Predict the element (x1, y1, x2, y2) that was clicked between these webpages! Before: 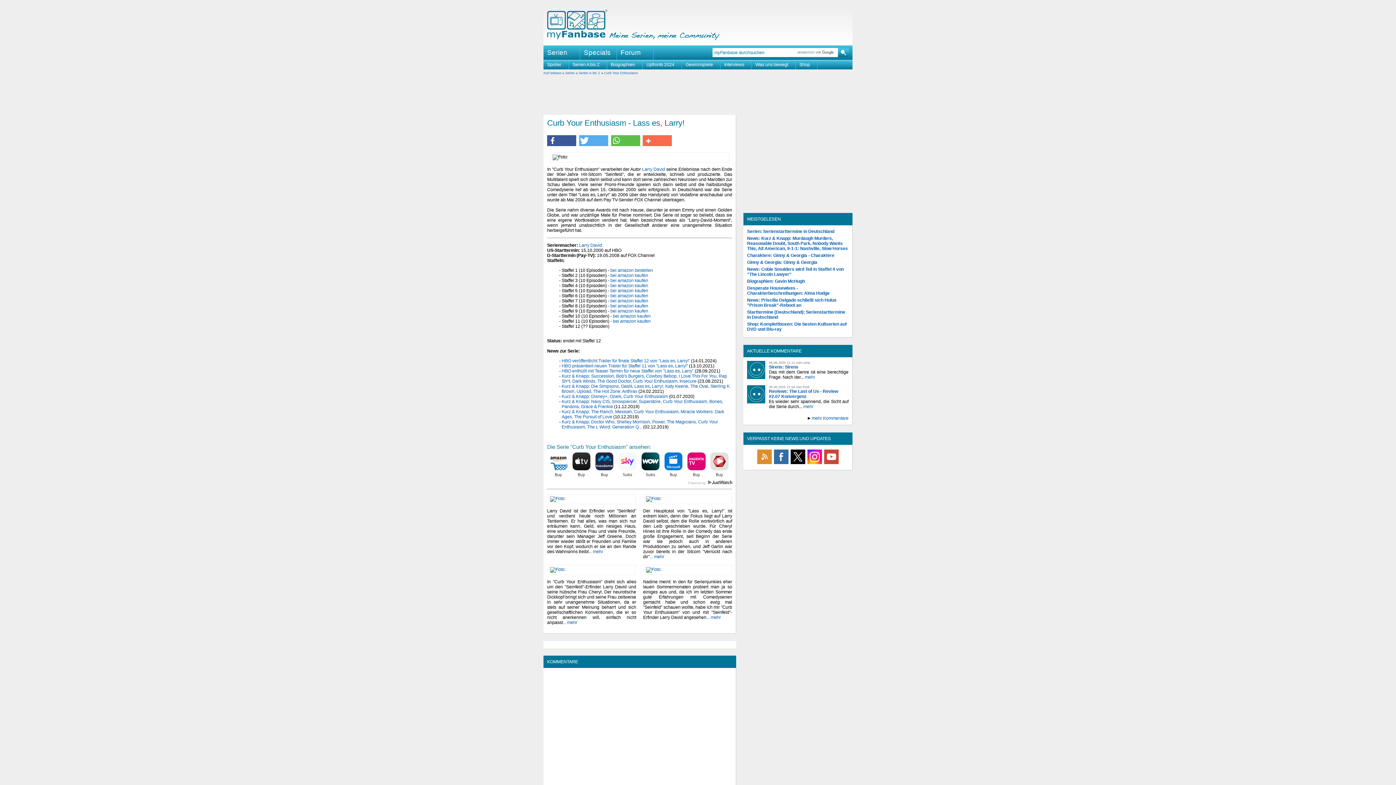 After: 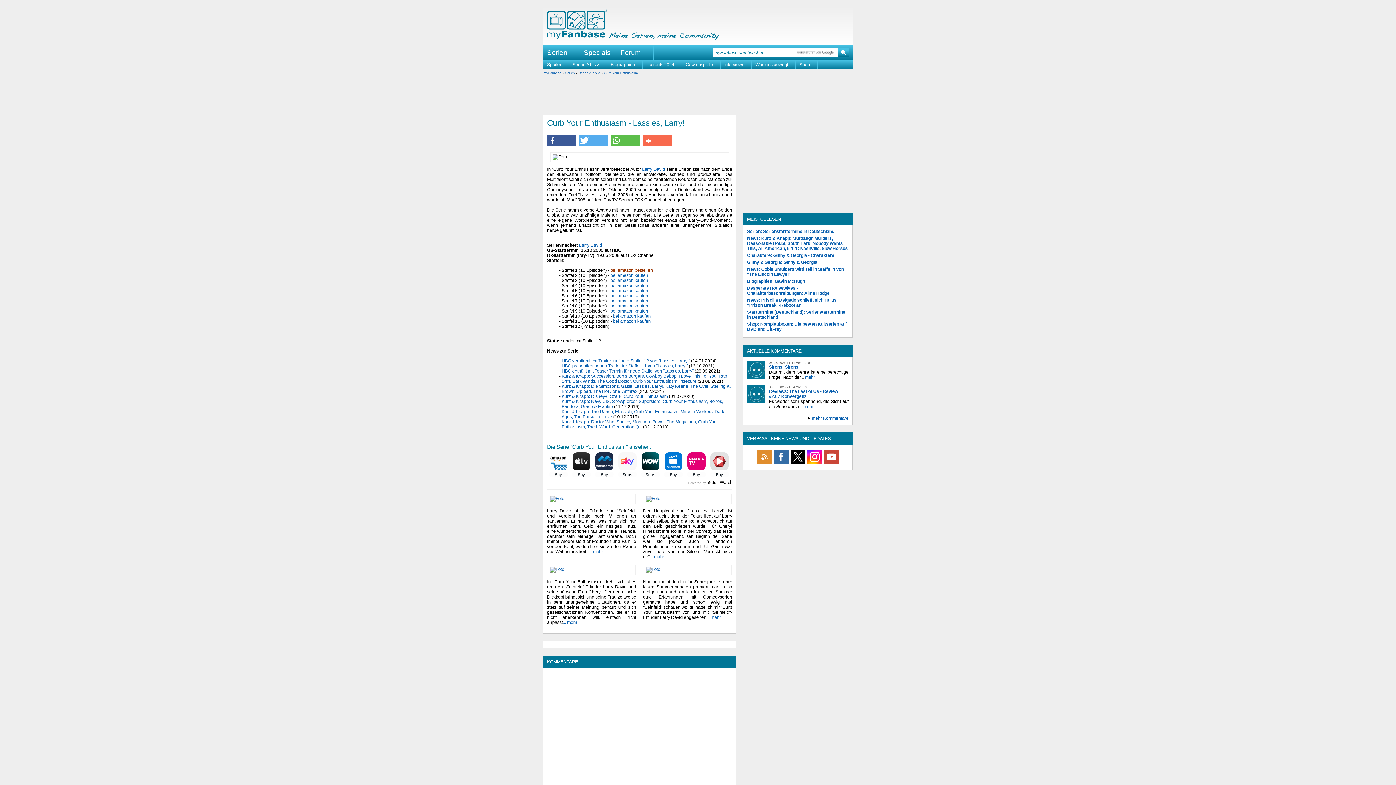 Action: bbox: (610, 267, 653, 273) label: bei amazon bestellen